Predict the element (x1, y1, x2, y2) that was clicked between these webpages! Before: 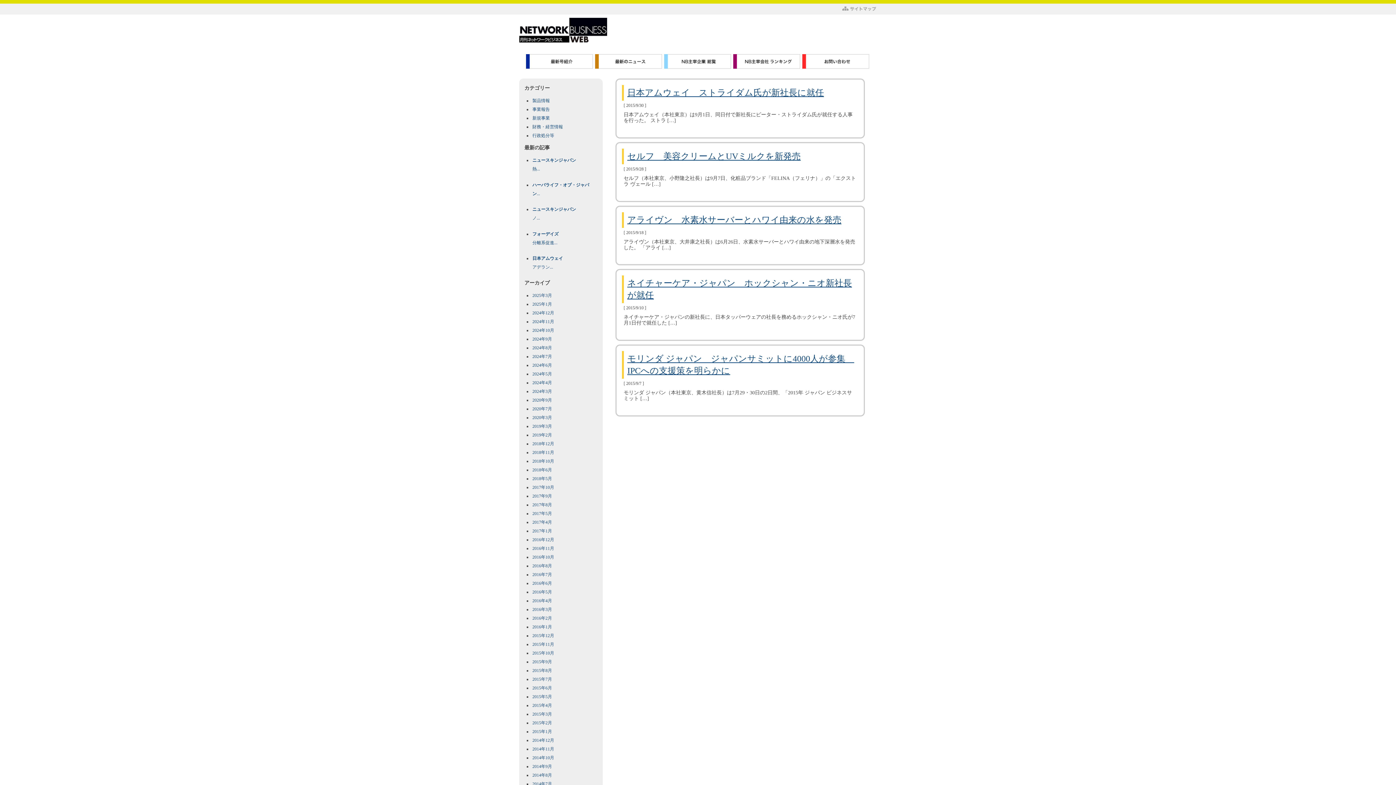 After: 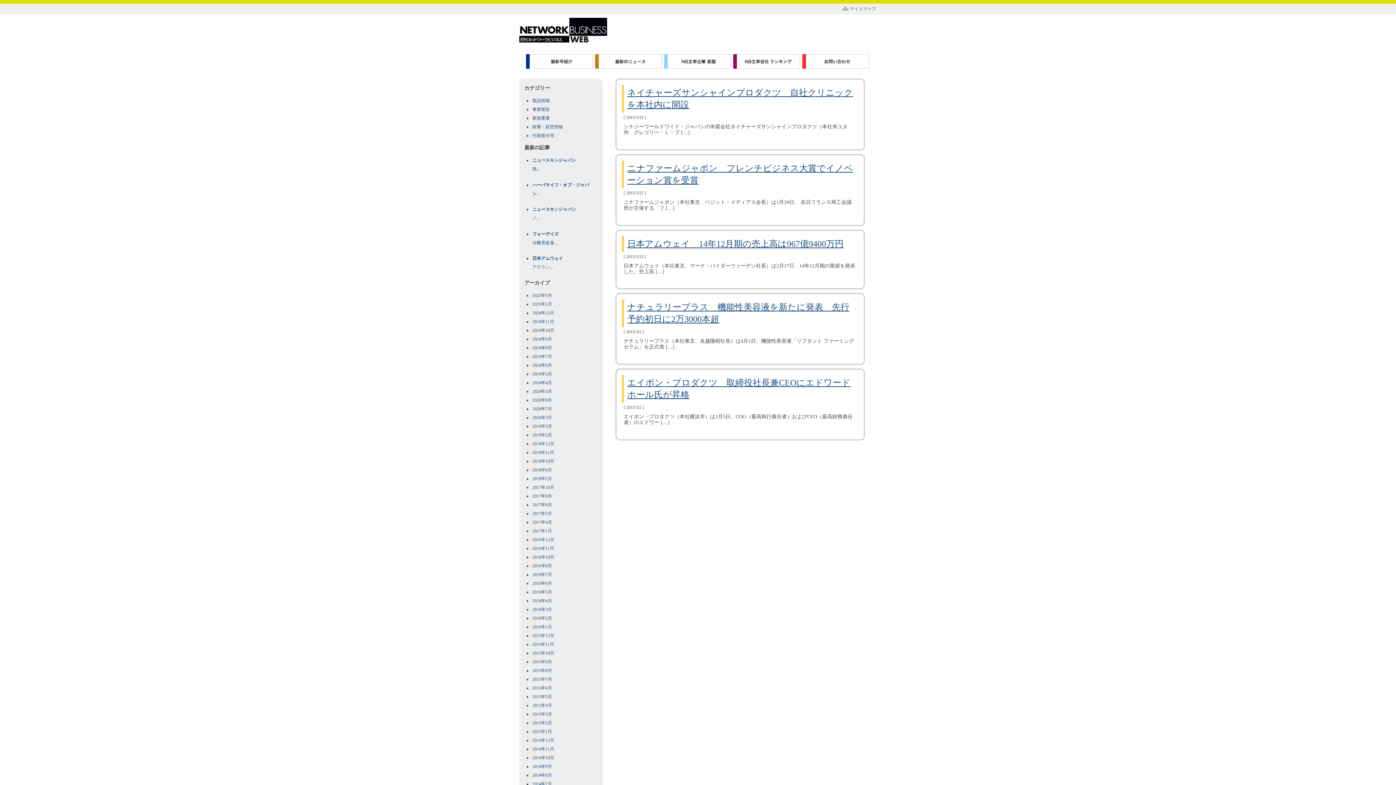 Action: label: 2015年3月 bbox: (532, 710, 596, 718)